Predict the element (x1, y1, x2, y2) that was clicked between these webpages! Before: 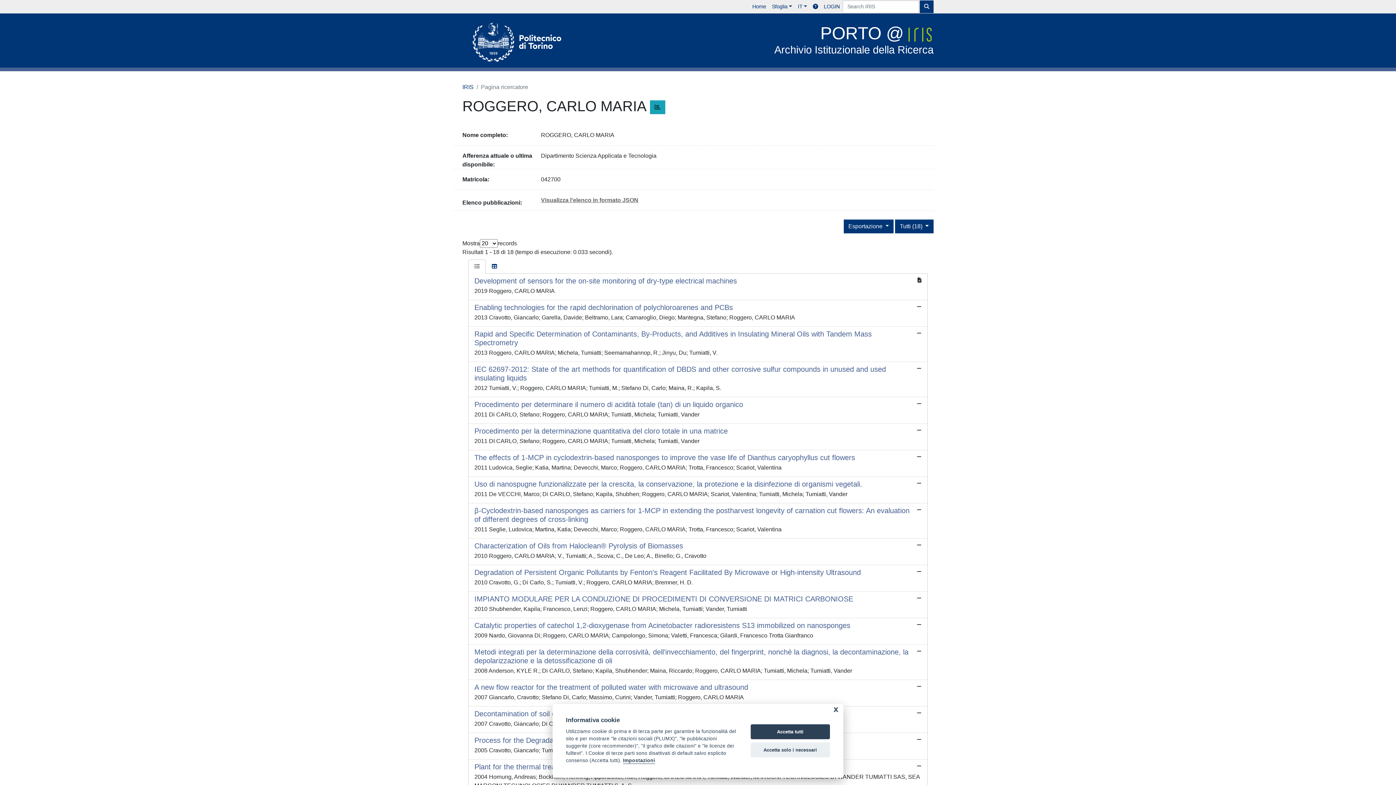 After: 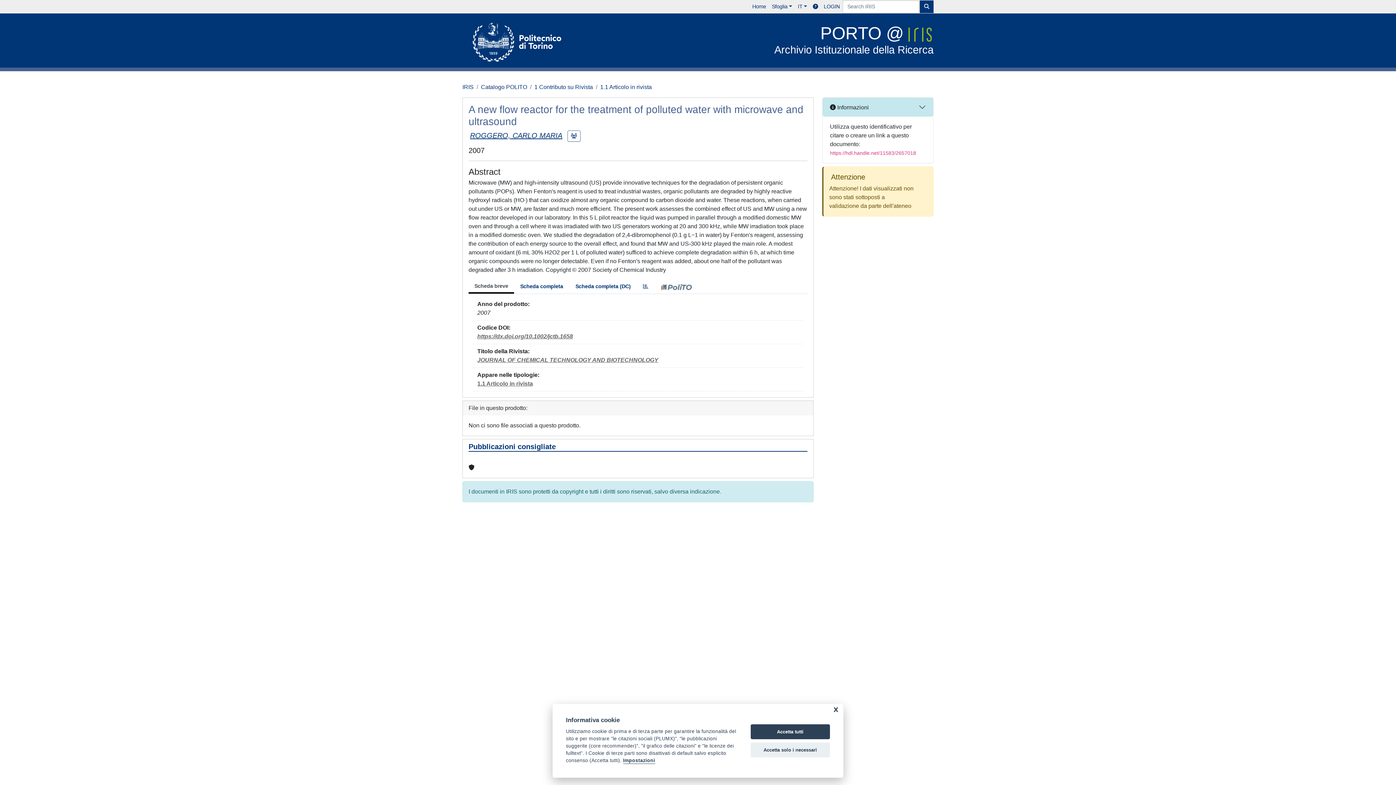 Action: label: A new flow reactor for the treatment of polluted water with microwave and ultrasound

2007 Giancarlo, Cravotto; Stefano Di, Carlo; Massimo, Curini; Vander, Tumiatti; Roggero, CARLO MARIA bbox: (468, 680, 927, 706)